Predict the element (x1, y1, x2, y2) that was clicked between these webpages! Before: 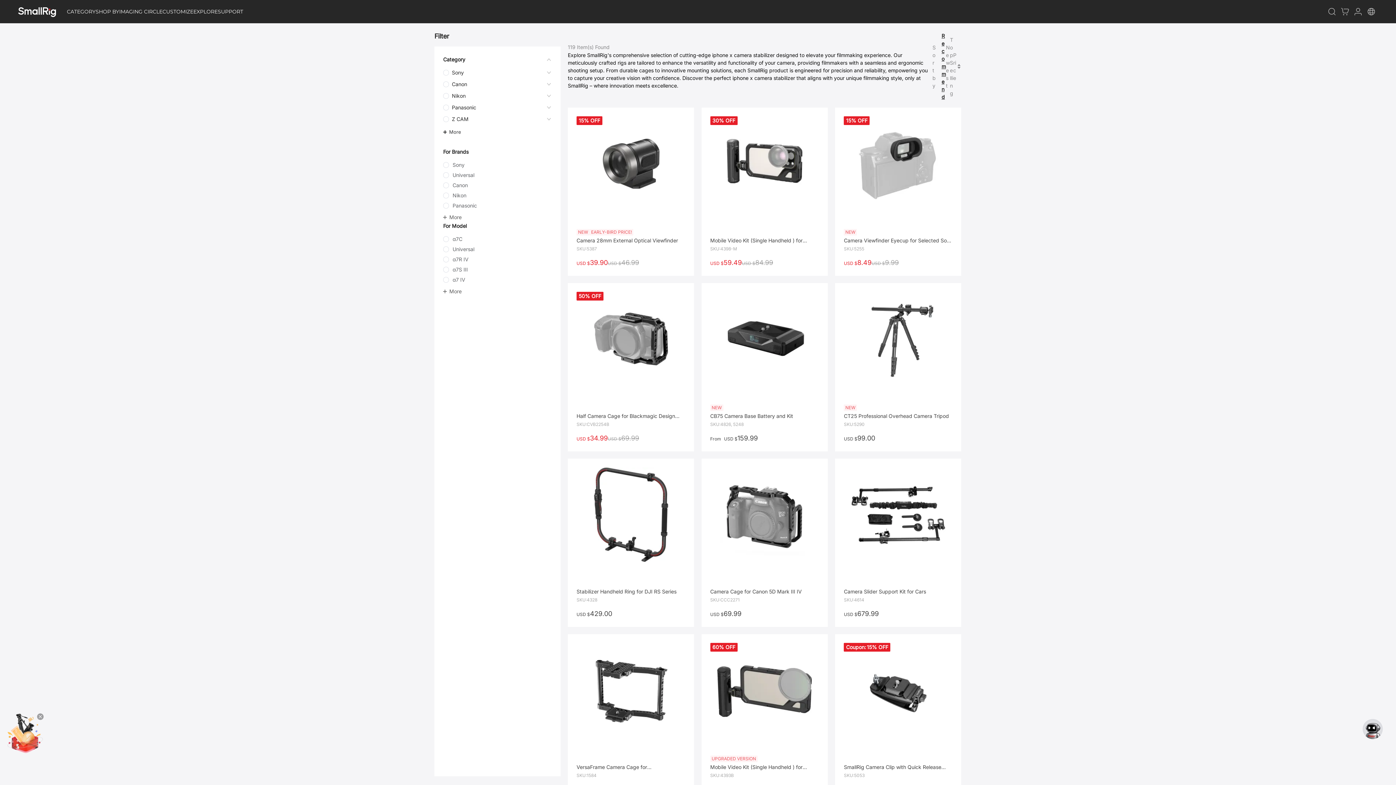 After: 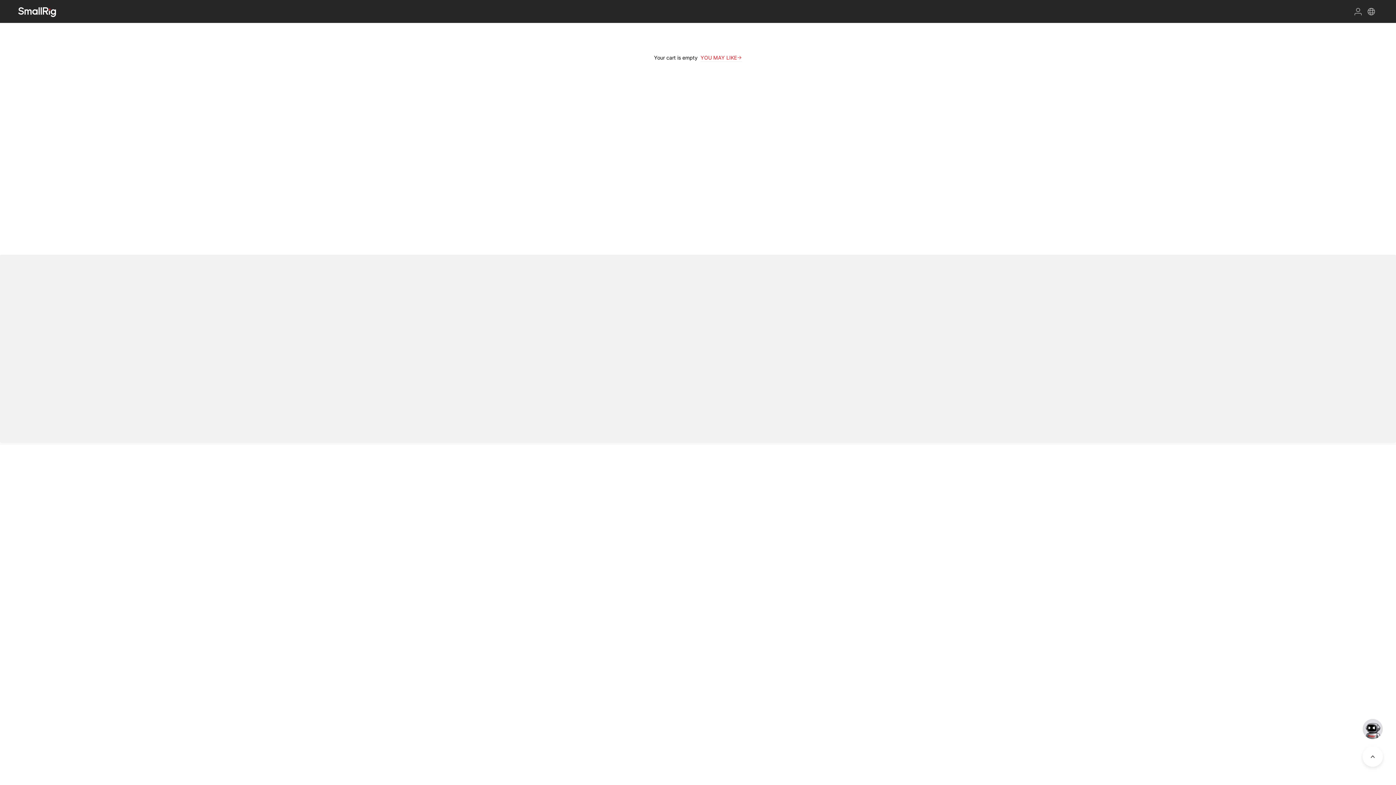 Action: bbox: (1338, 5, 1352, 18)